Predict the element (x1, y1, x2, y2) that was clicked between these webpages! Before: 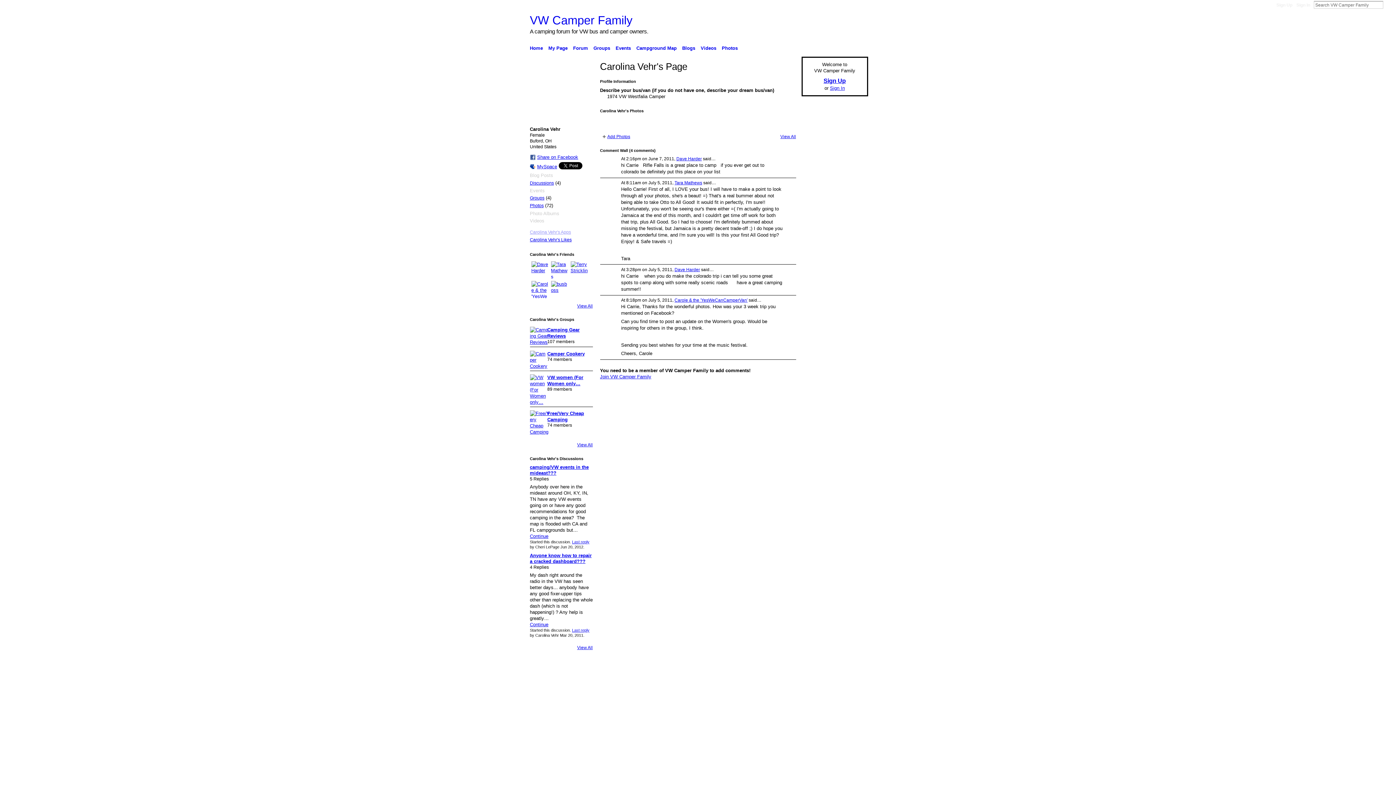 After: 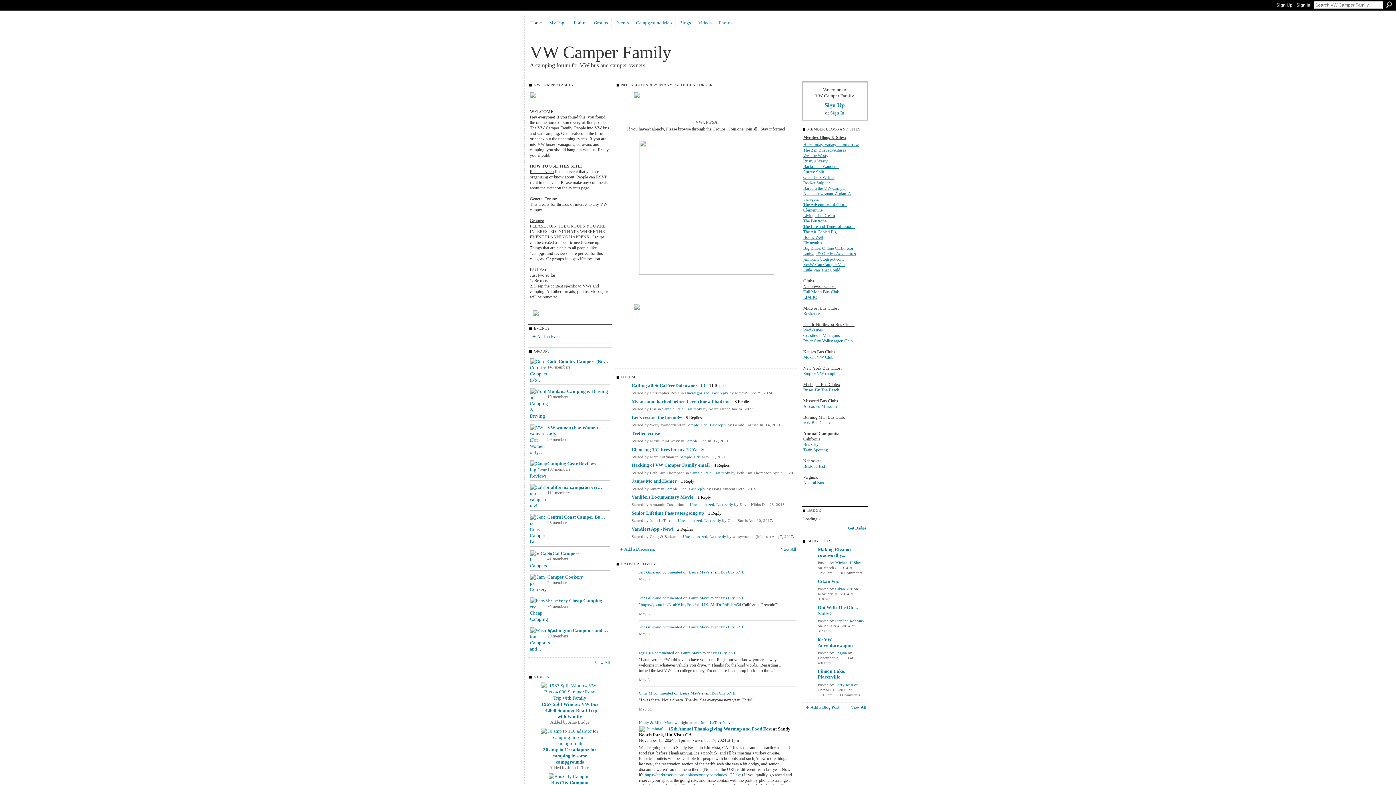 Action: label: VW Camper Family bbox: (530, 13, 632, 26)